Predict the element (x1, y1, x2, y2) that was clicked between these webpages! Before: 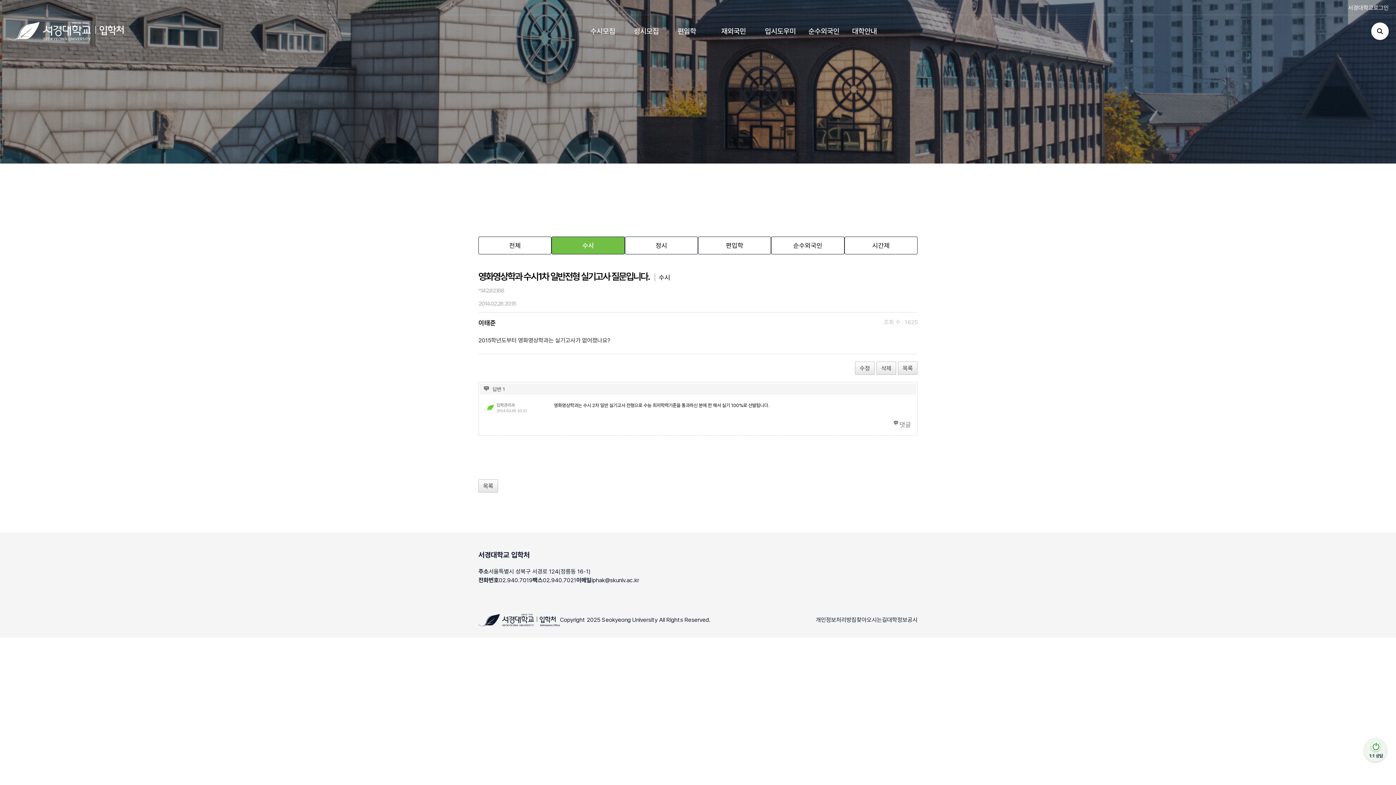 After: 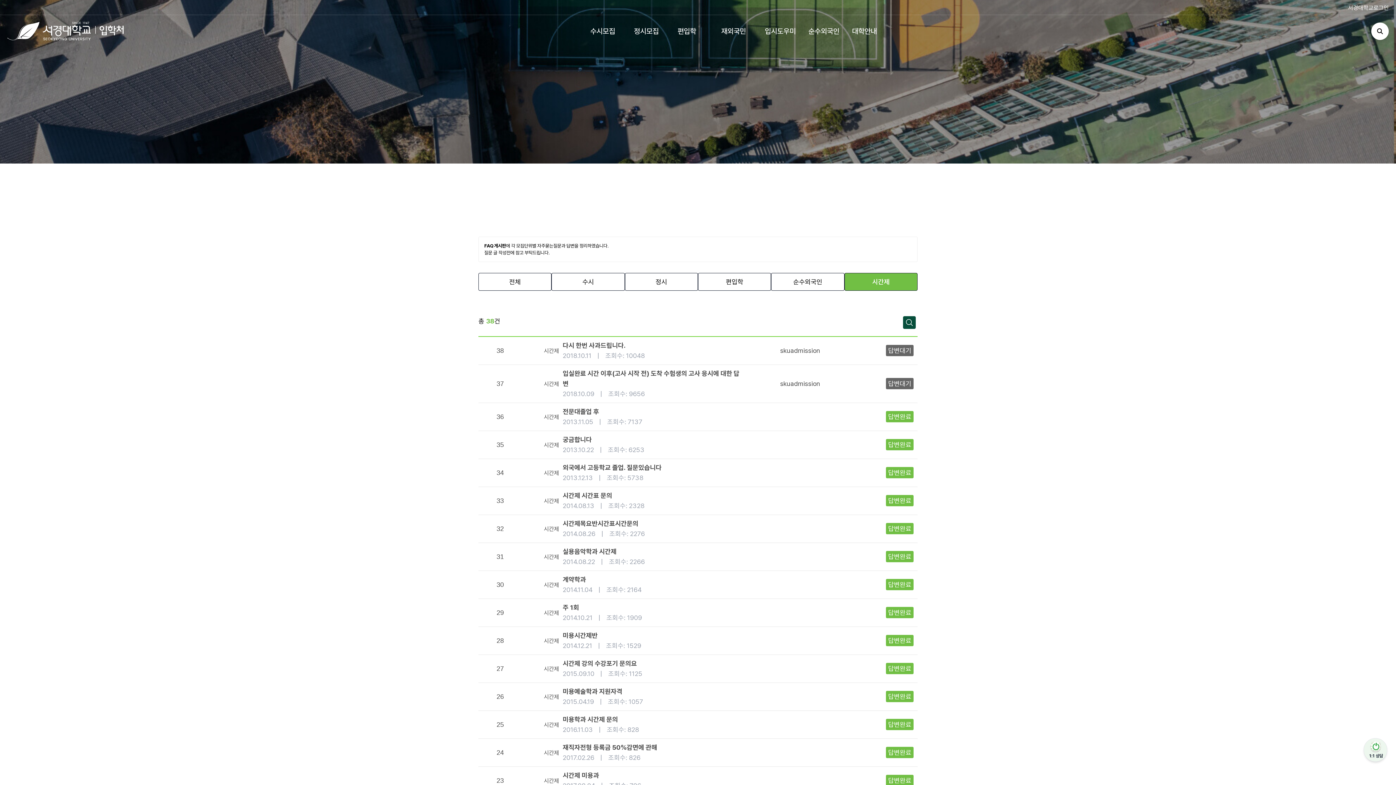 Action: bbox: (844, 237, 917, 254) label: 시간제